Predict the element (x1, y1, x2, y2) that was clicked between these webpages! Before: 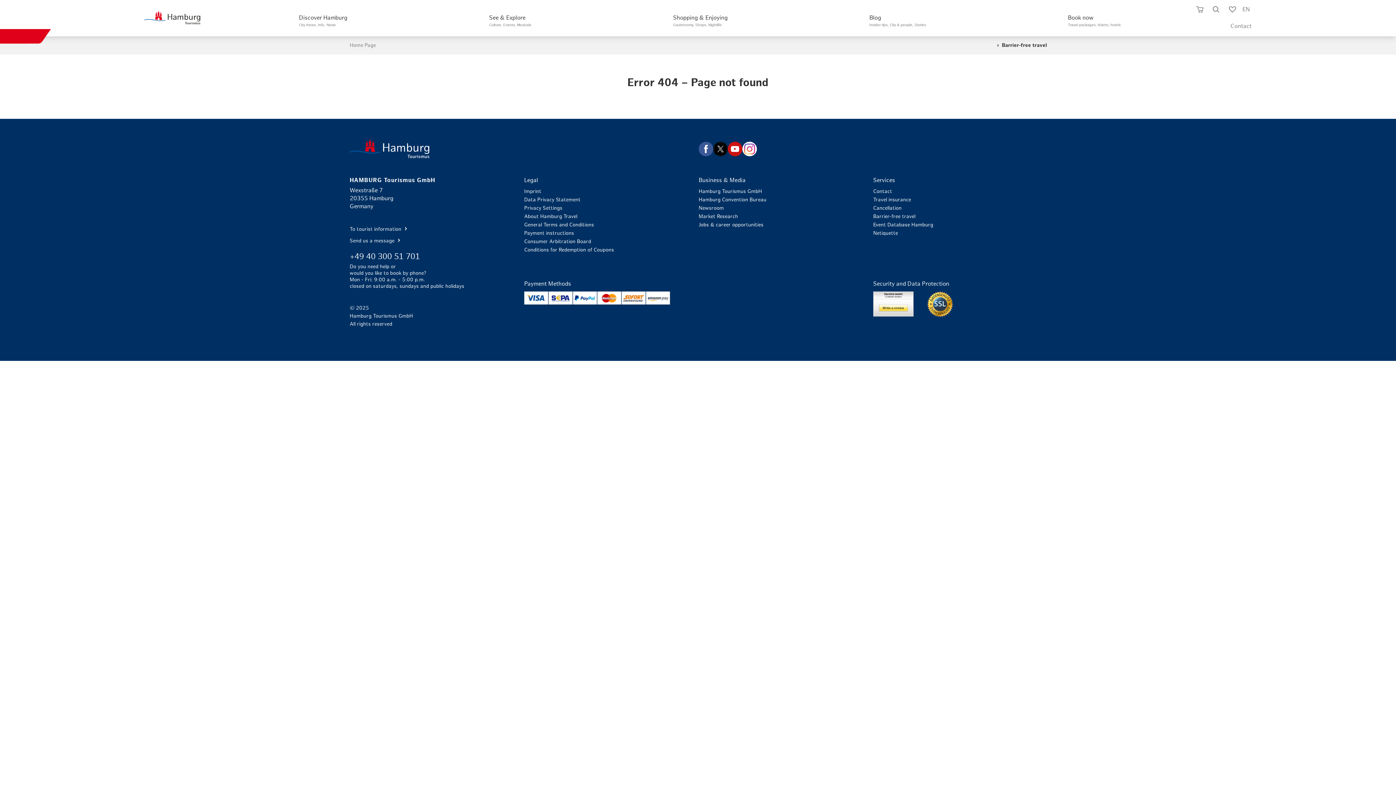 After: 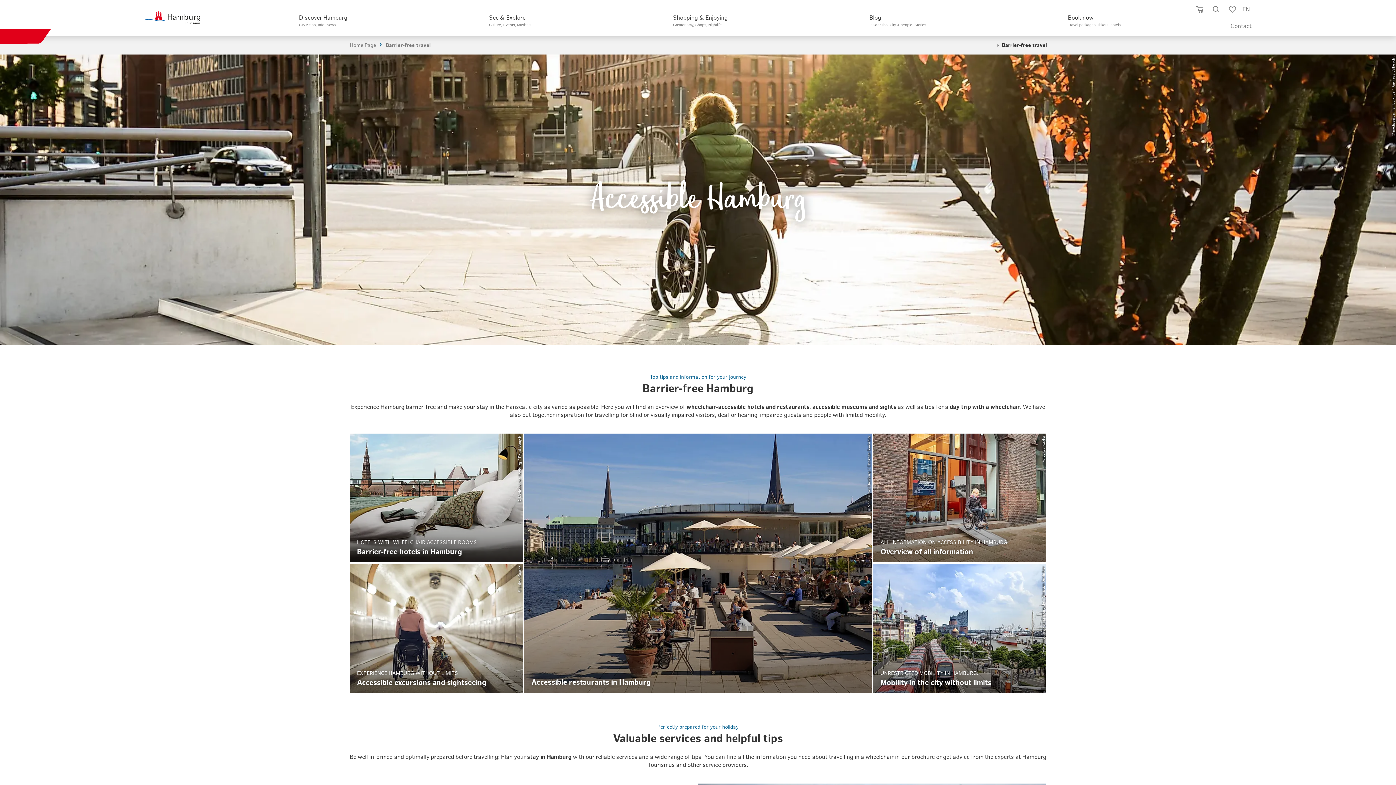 Action: label: Barrier-free travel bbox: (993, 36, 1047, 54)